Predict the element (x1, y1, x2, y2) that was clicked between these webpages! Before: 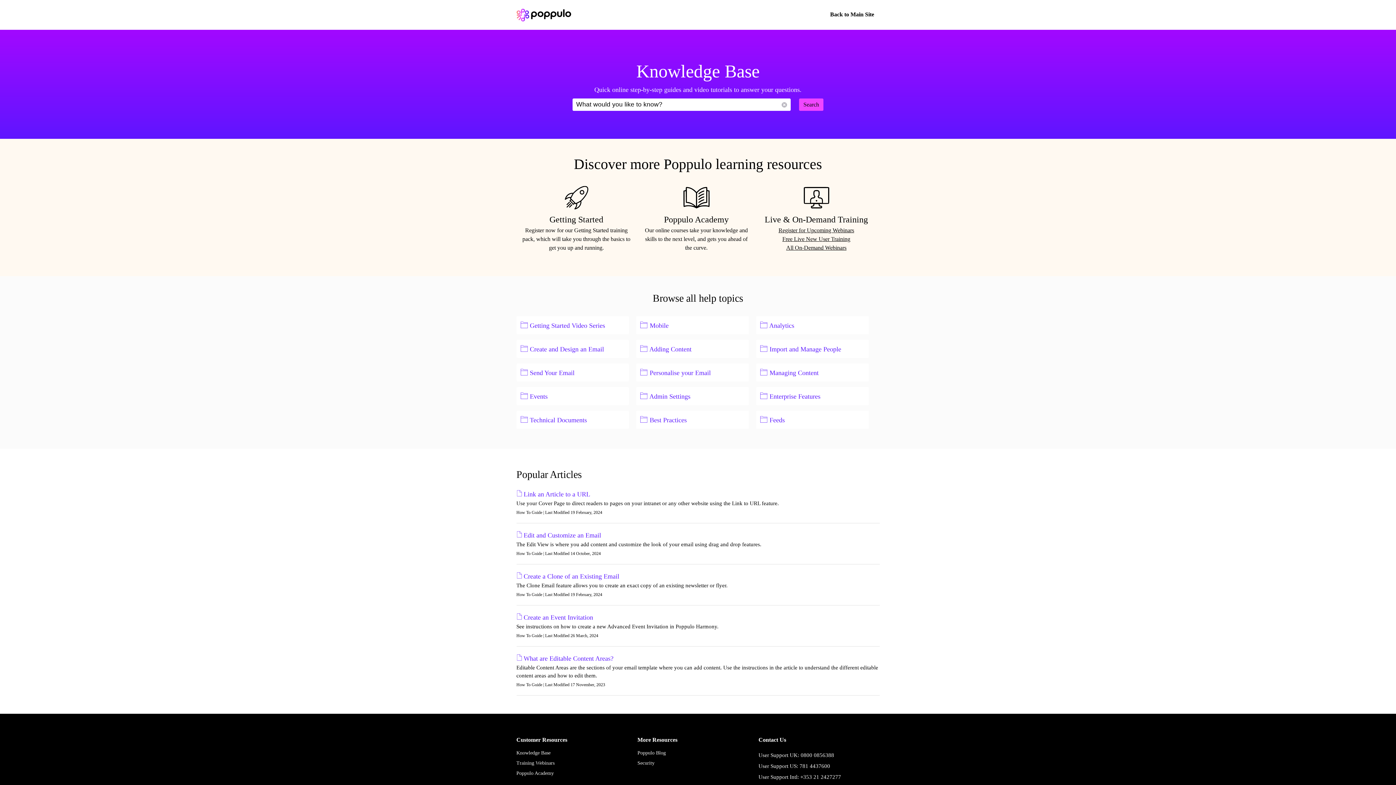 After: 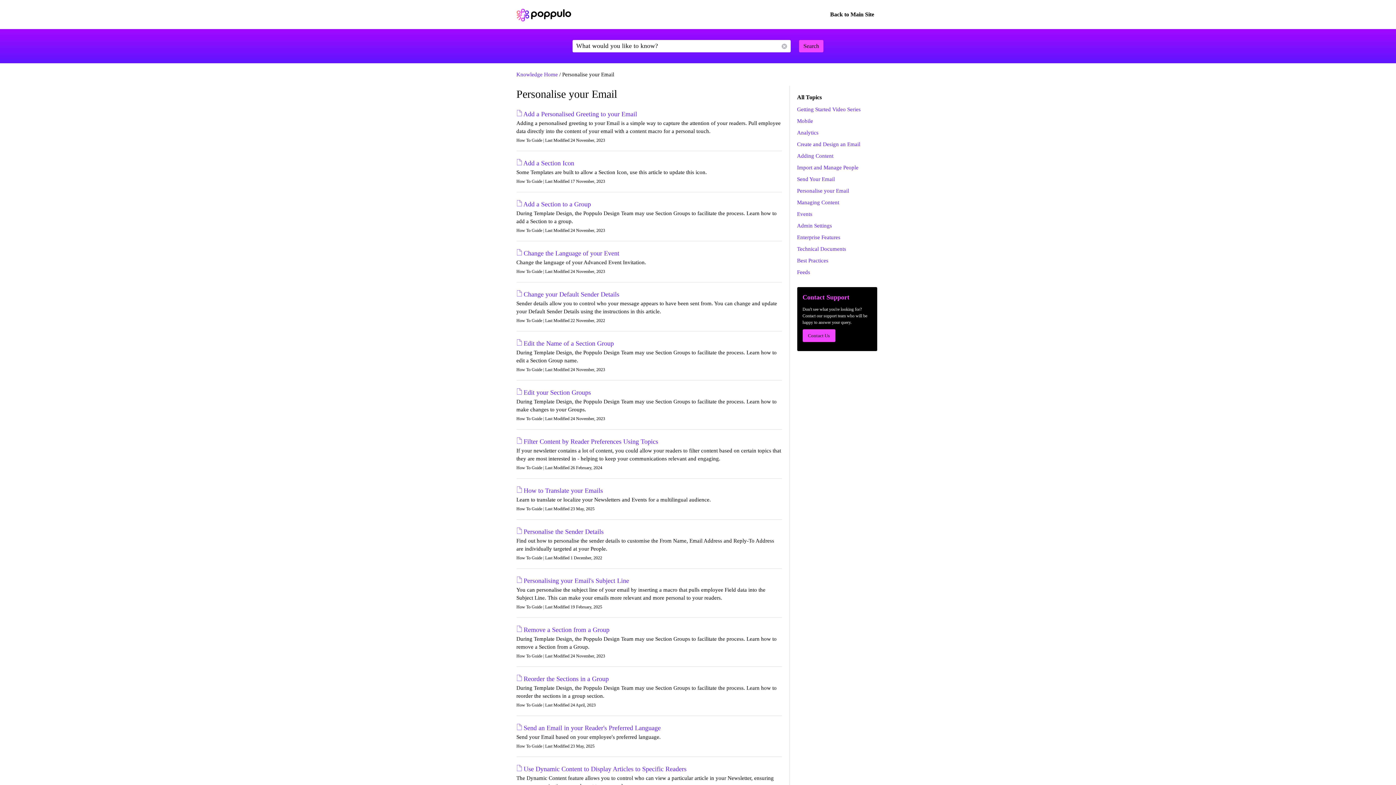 Action: label: Personalise your Email bbox: (649, 369, 710, 376)